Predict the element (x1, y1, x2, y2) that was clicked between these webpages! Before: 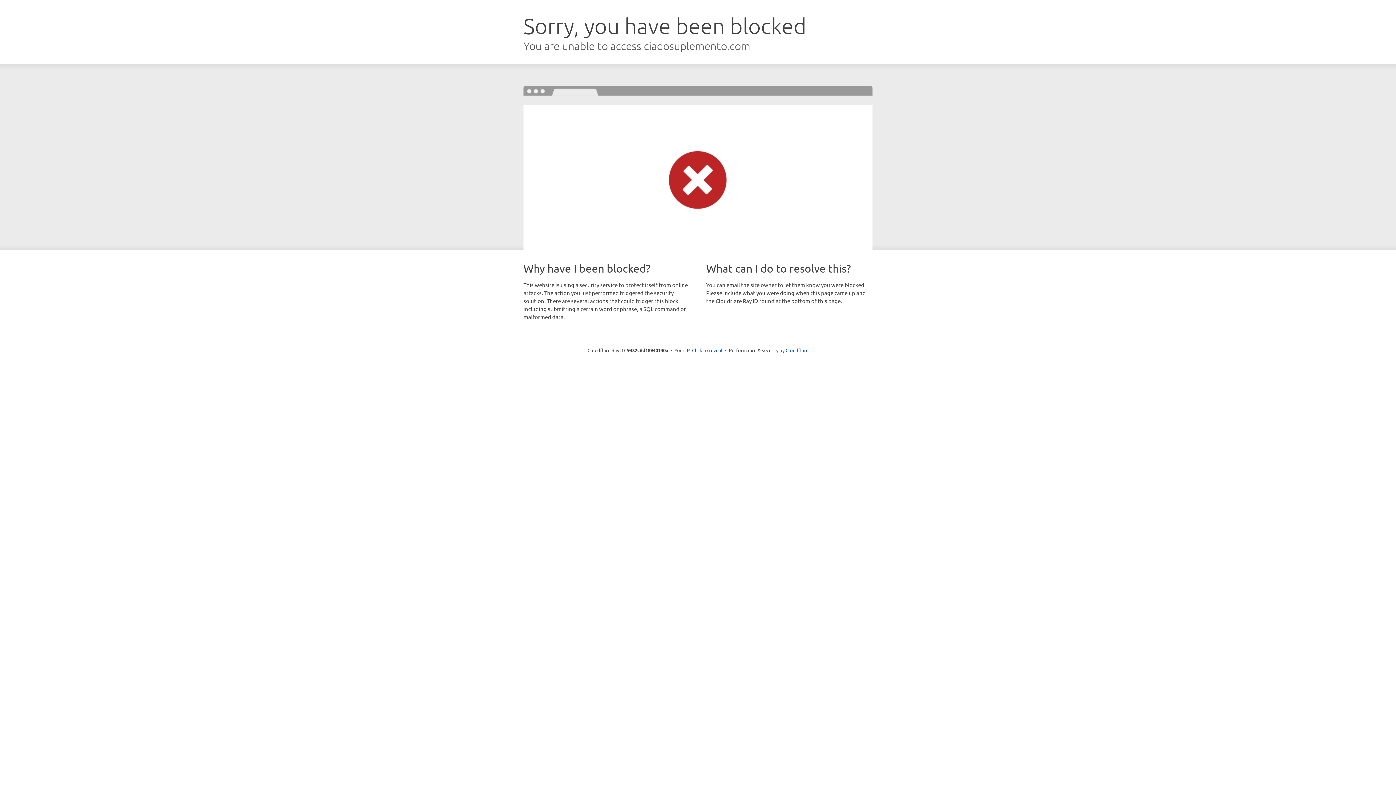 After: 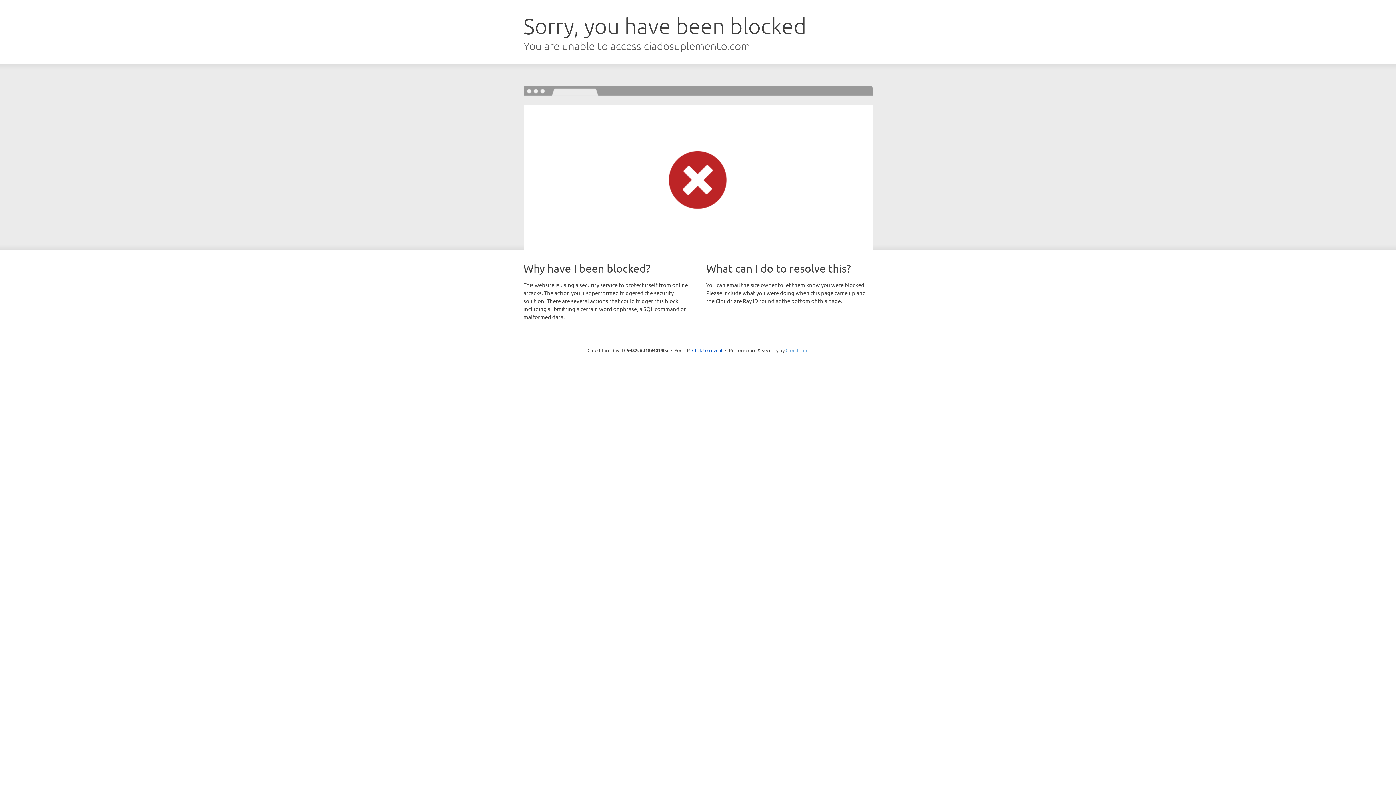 Action: label: Cloudflare bbox: (785, 347, 808, 353)